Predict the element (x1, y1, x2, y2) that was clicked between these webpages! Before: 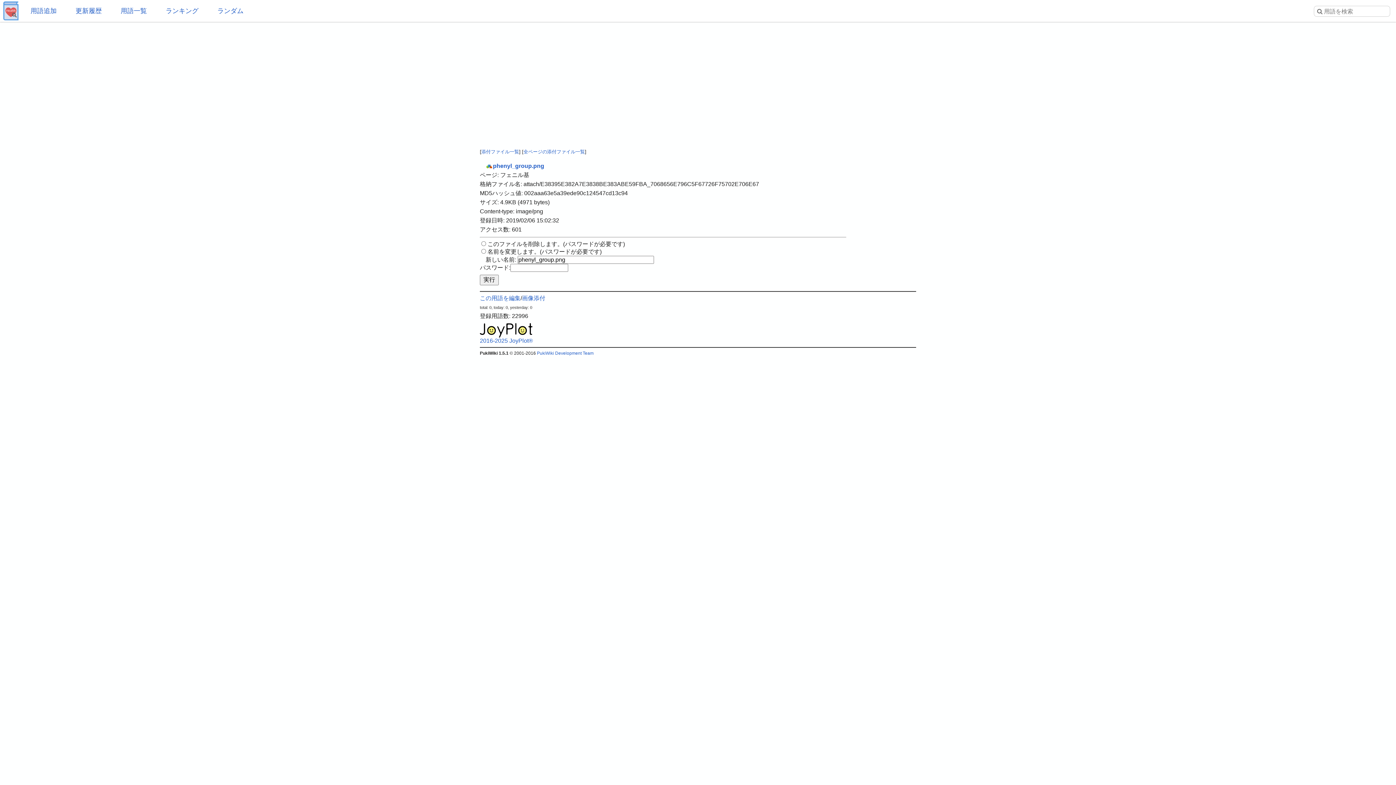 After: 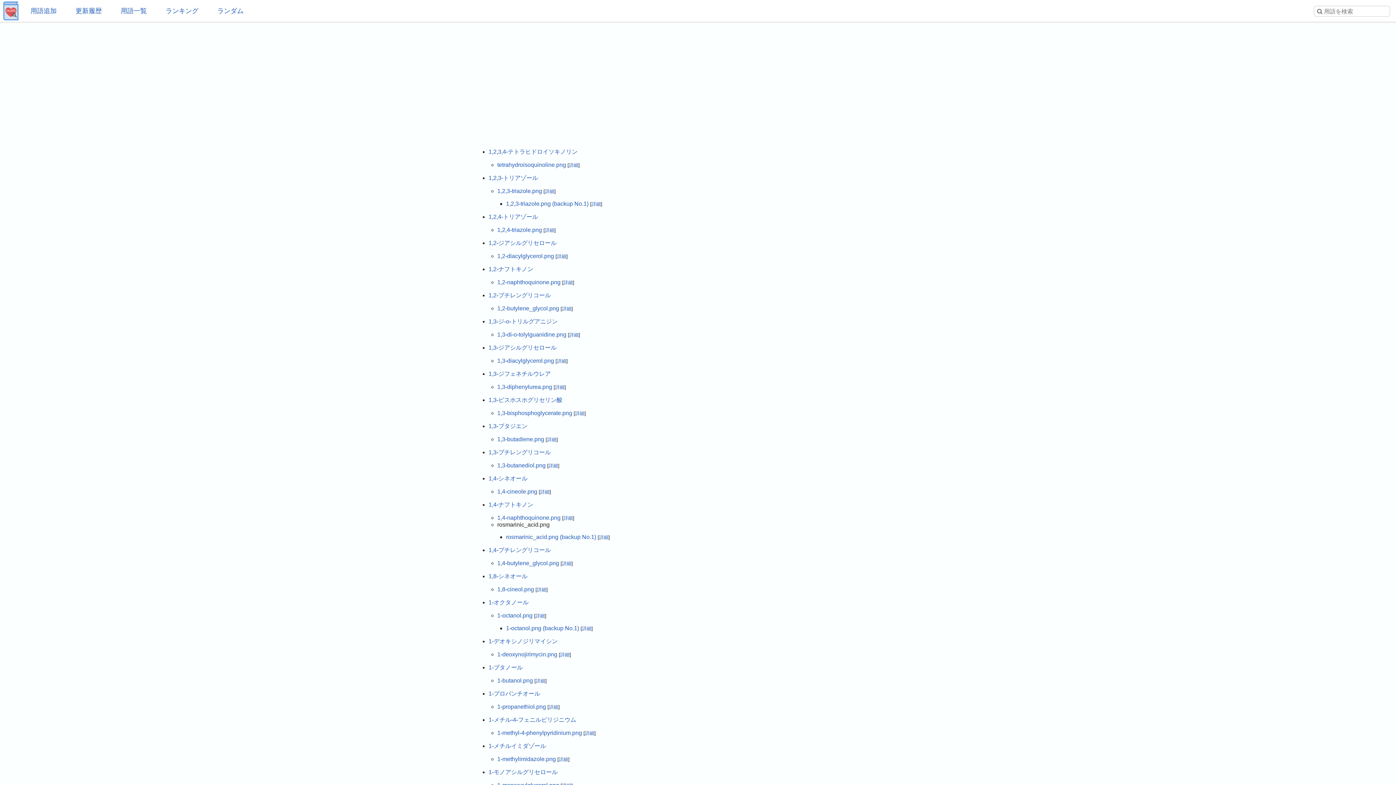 Action: bbox: (523, 149, 585, 154) label: 全ページの添付ファイル一覧